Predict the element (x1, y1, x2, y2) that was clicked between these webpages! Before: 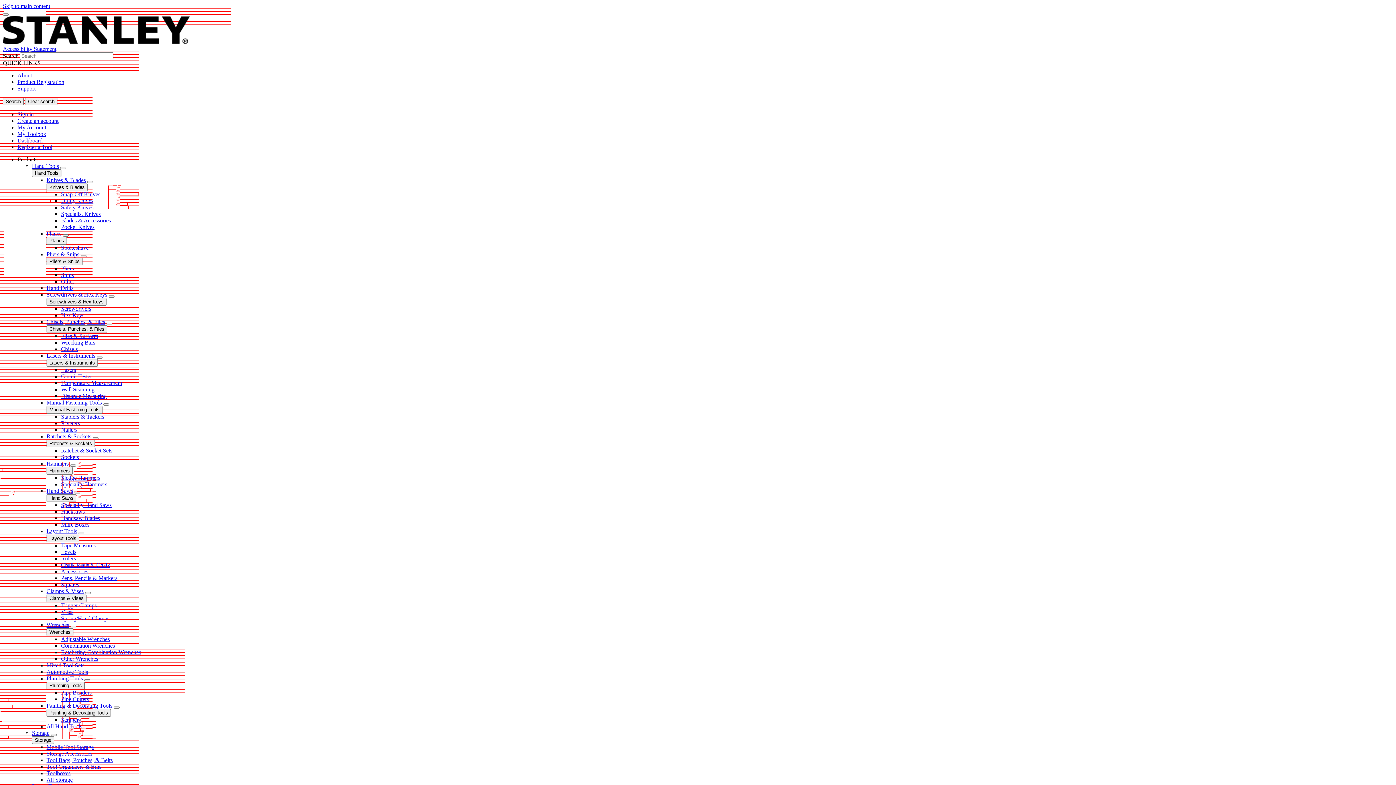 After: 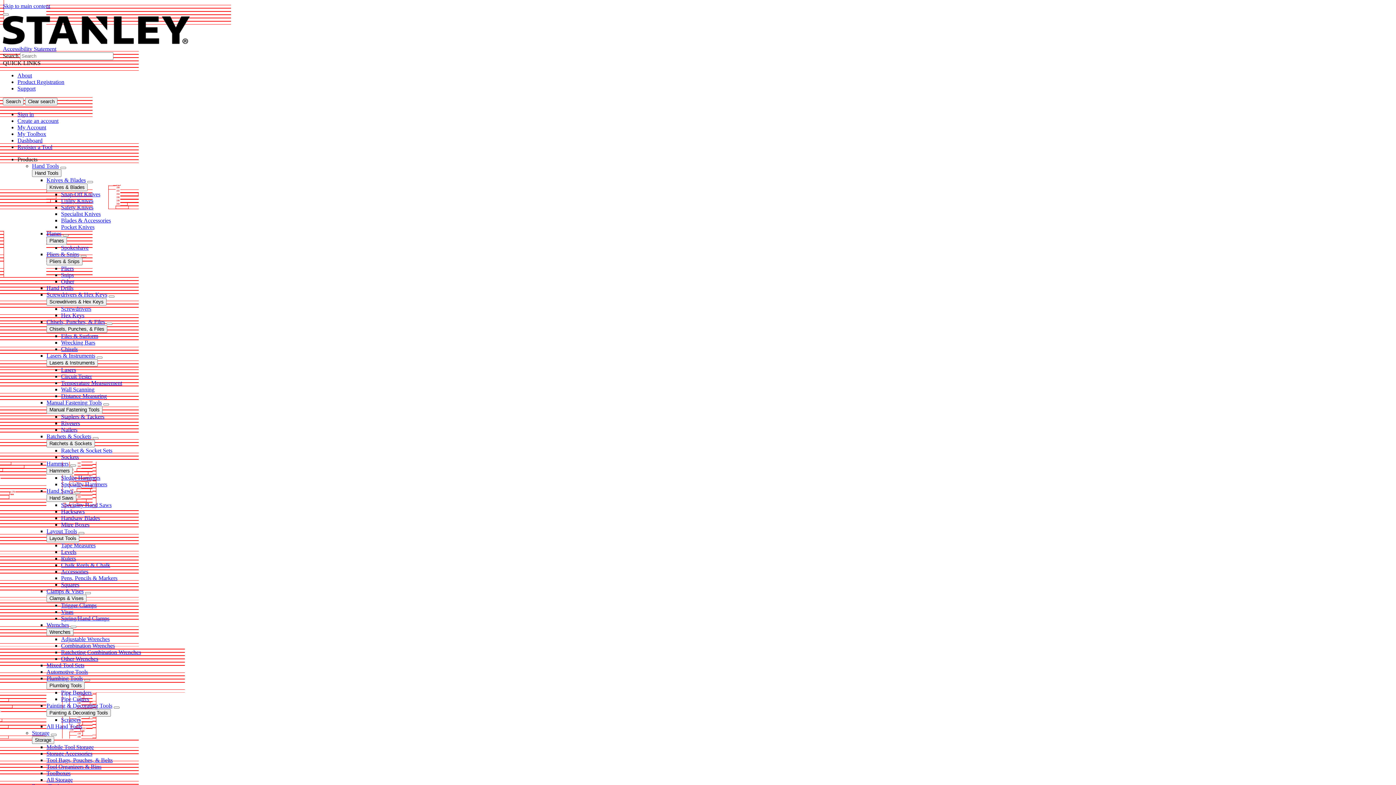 Action: label: Wall Scanning bbox: (61, 386, 94, 392)